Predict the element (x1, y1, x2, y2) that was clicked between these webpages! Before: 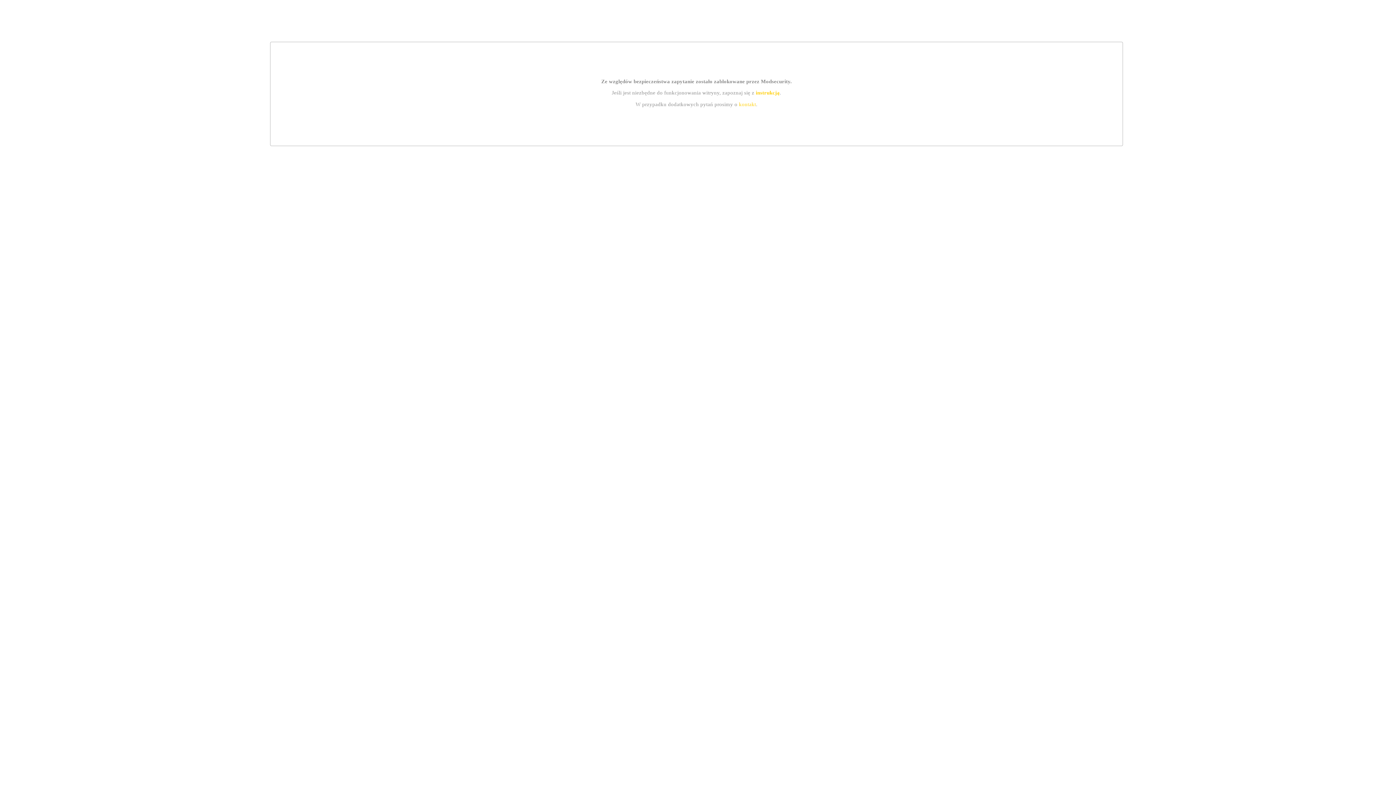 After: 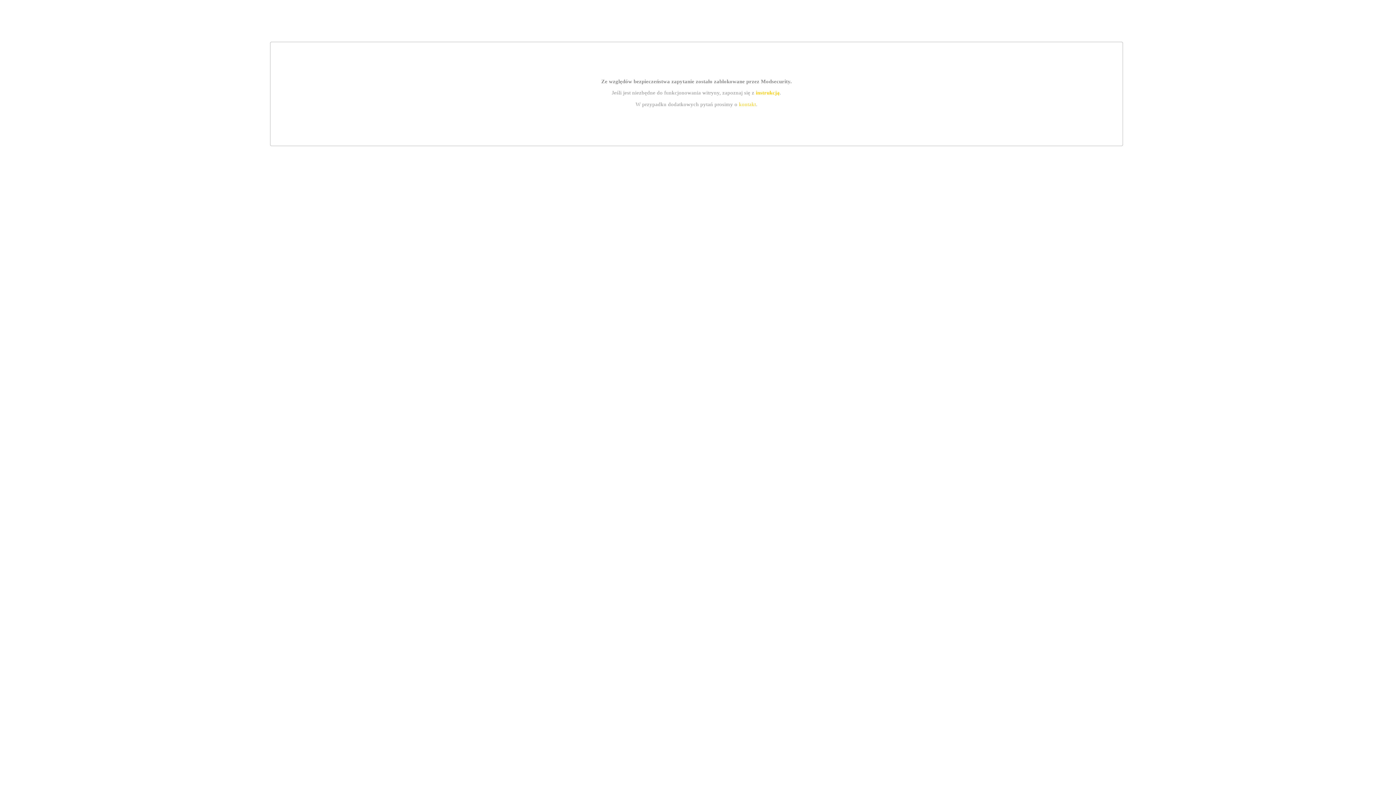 Action: bbox: (739, 101, 756, 107) label: kontakt